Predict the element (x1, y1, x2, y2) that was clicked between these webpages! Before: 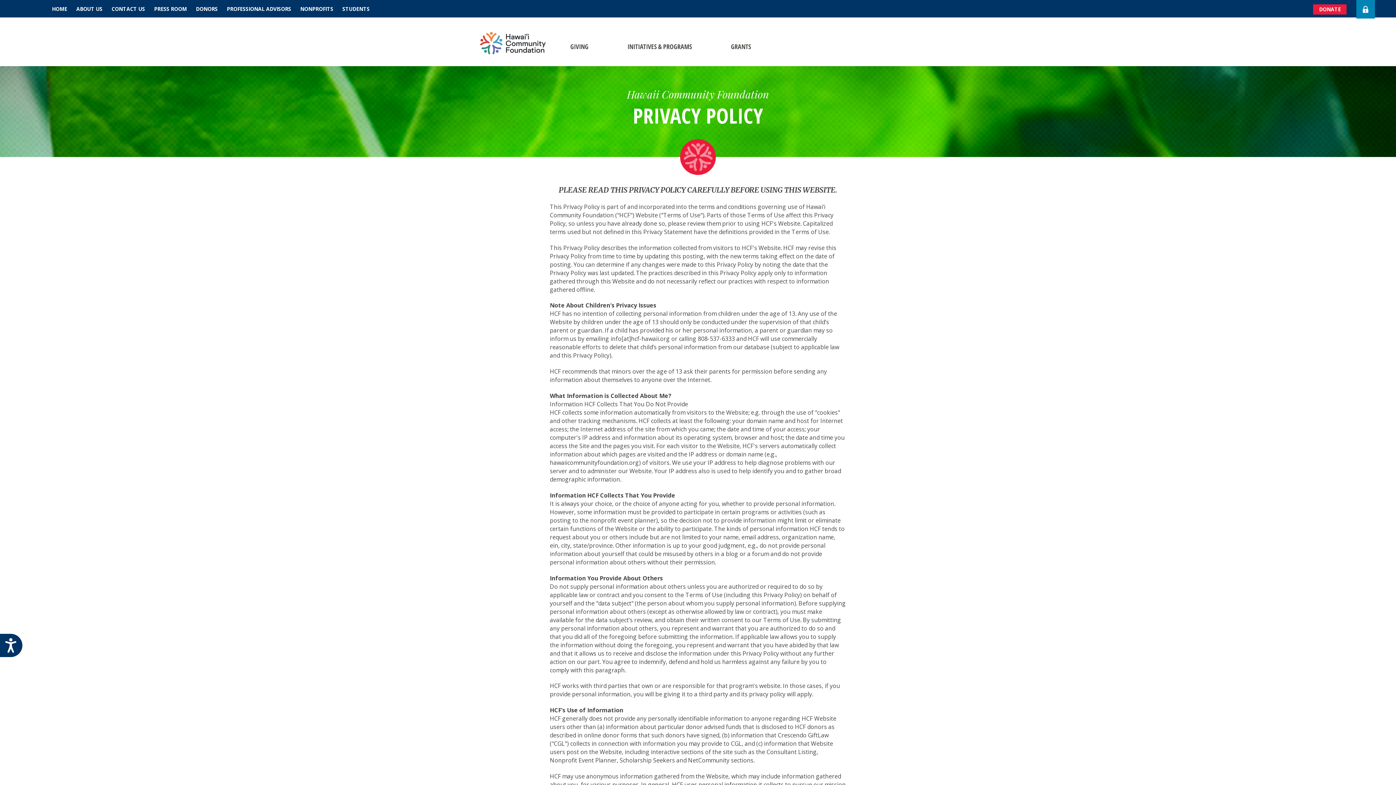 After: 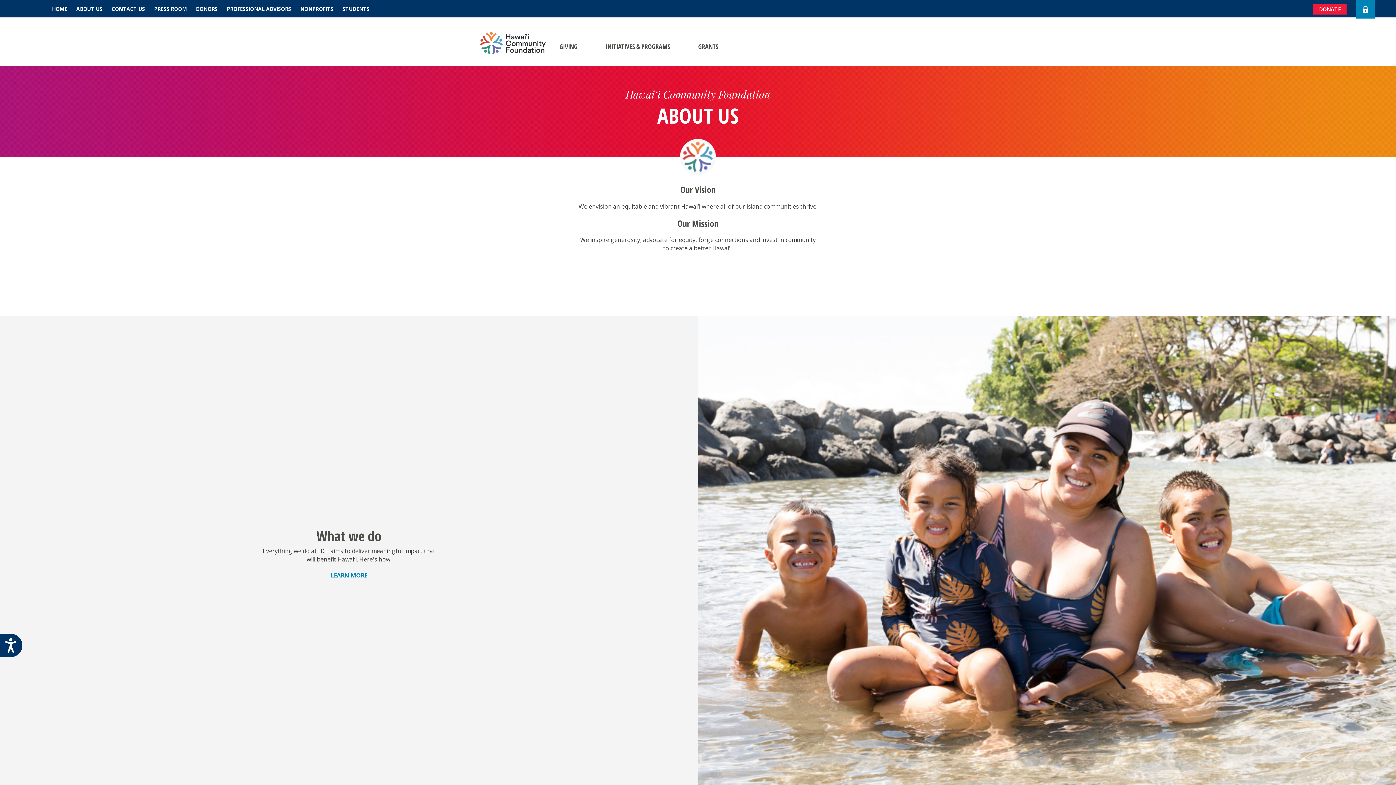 Action: bbox: (76, 5, 102, 12) label: ABOUT US